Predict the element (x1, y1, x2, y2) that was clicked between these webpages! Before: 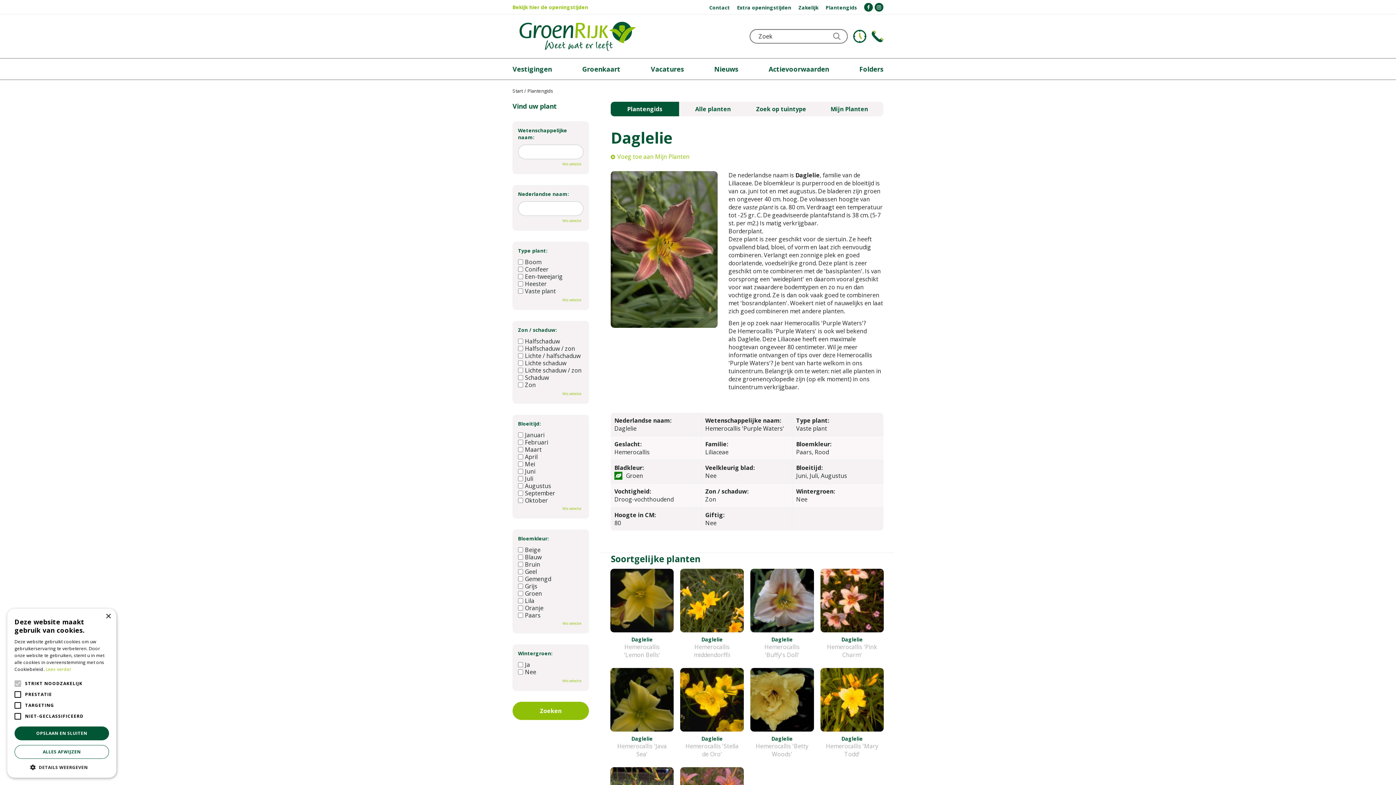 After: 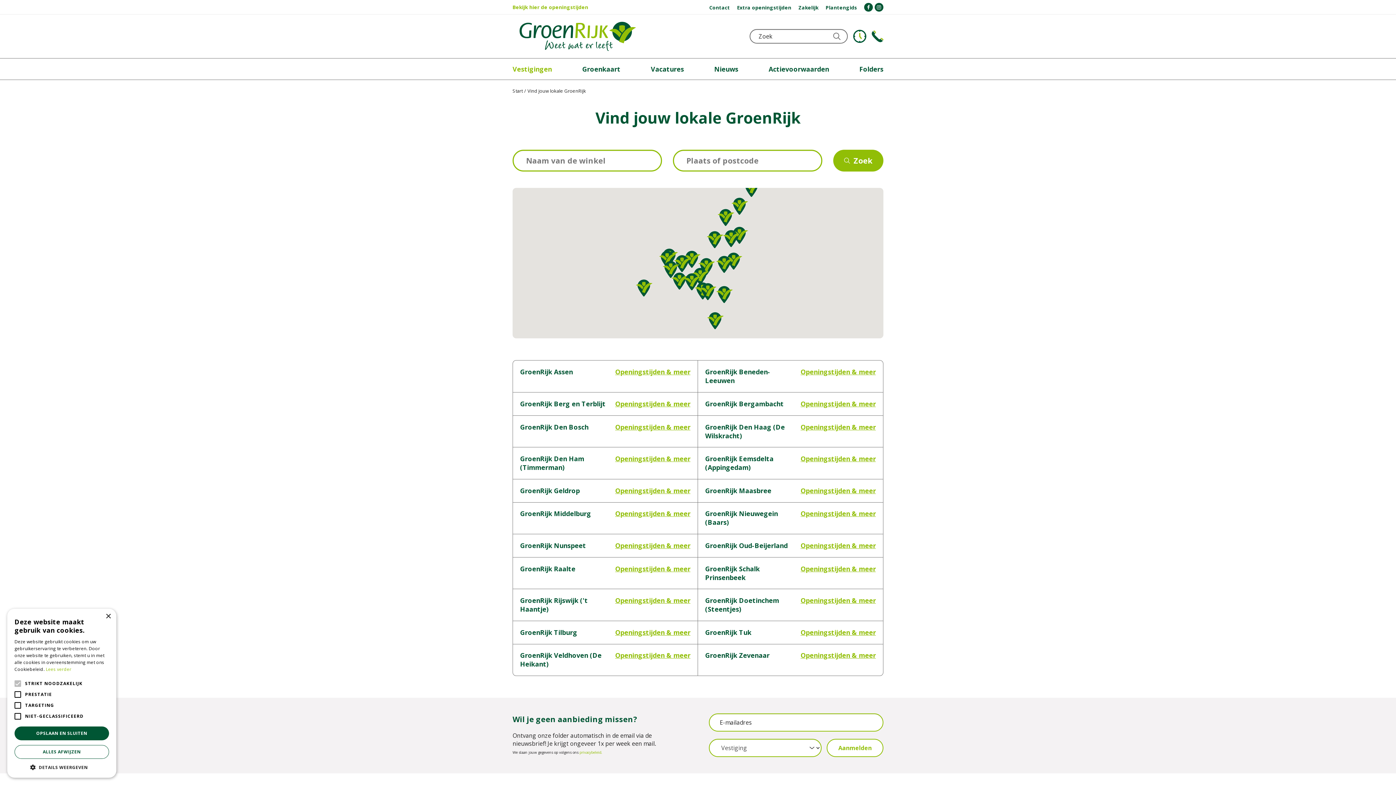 Action: bbox: (512, 3, 588, 10) label: Bekijk hier de openingstijden